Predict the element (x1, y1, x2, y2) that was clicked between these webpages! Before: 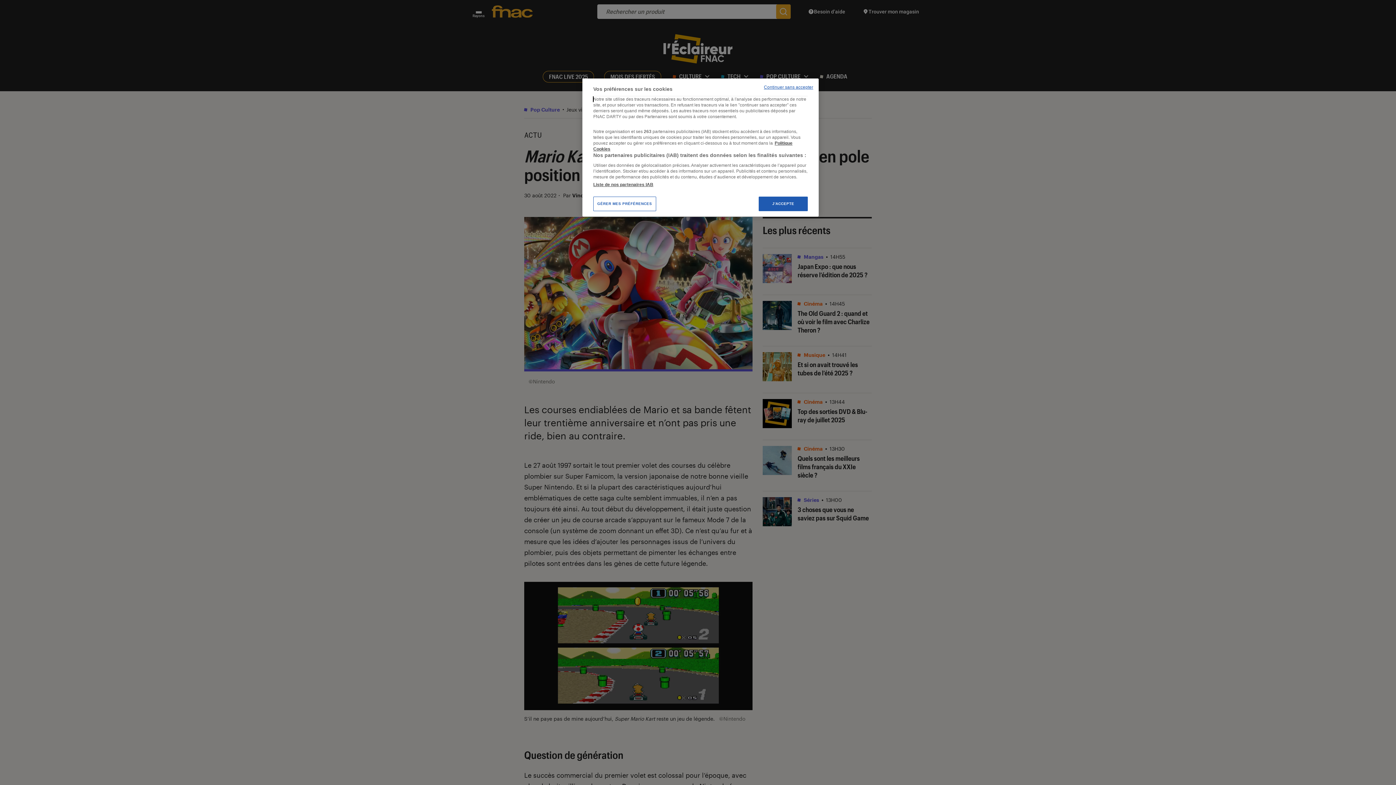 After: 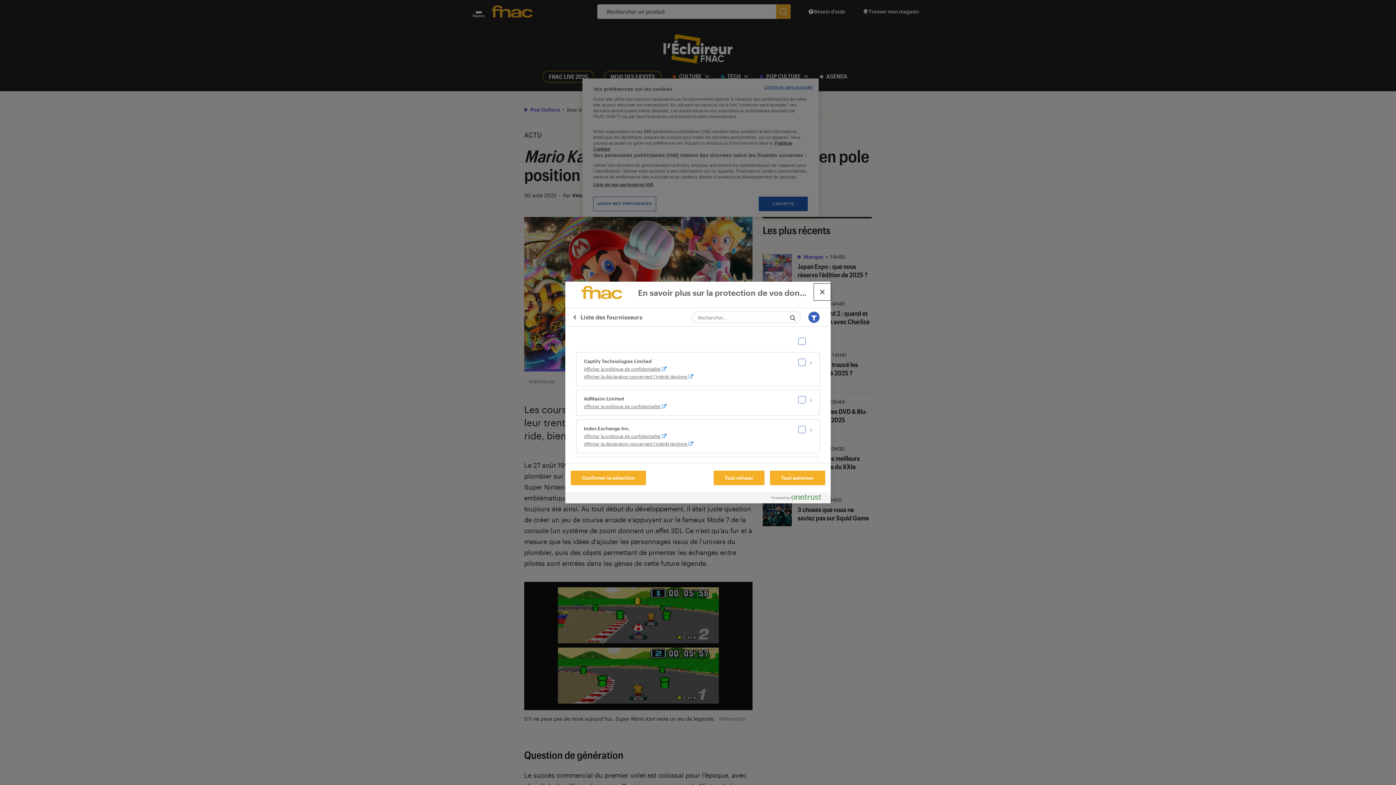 Action: bbox: (593, 181, 653, 187) label: Liste de nos partenaires IAB